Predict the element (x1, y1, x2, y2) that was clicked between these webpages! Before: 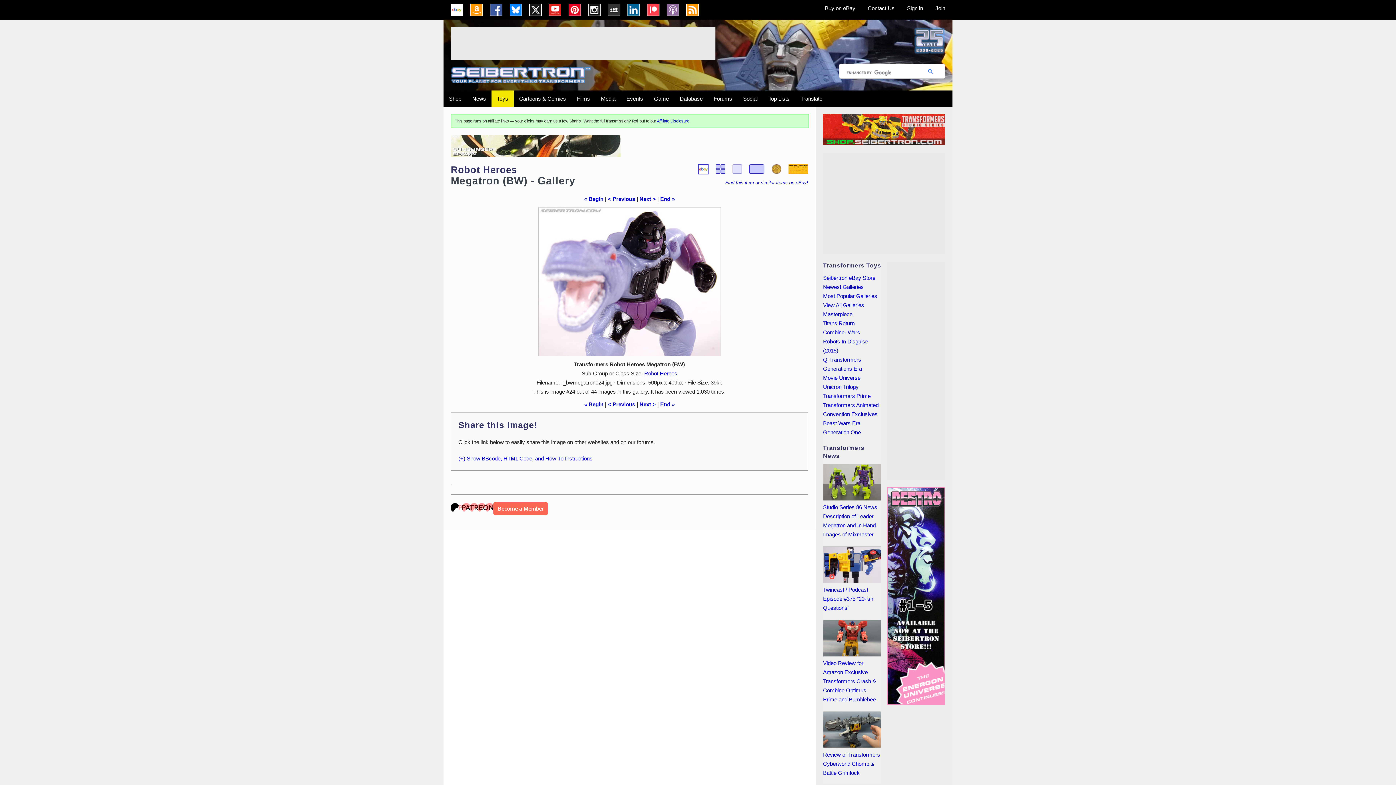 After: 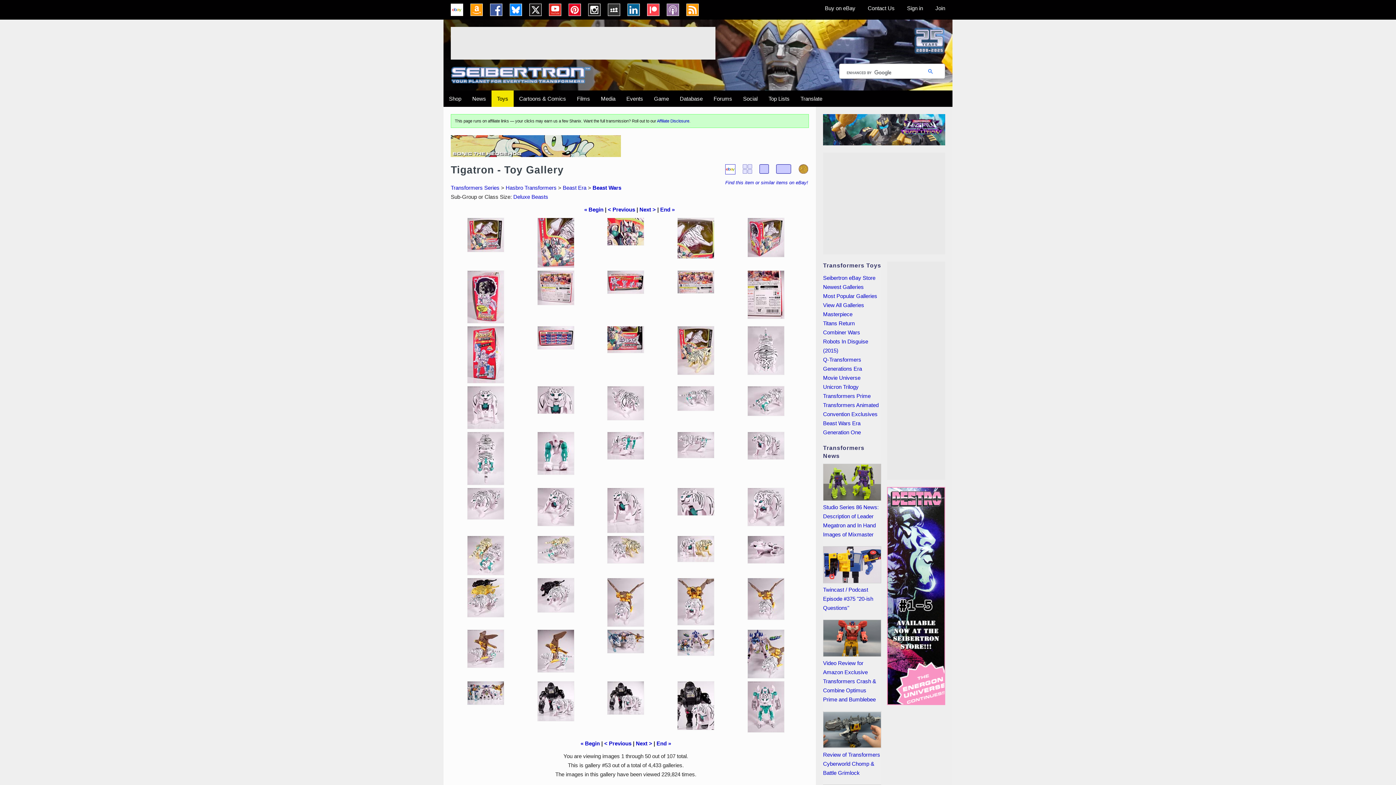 Action: label: Unicron Trilogy bbox: (823, 384, 858, 390)